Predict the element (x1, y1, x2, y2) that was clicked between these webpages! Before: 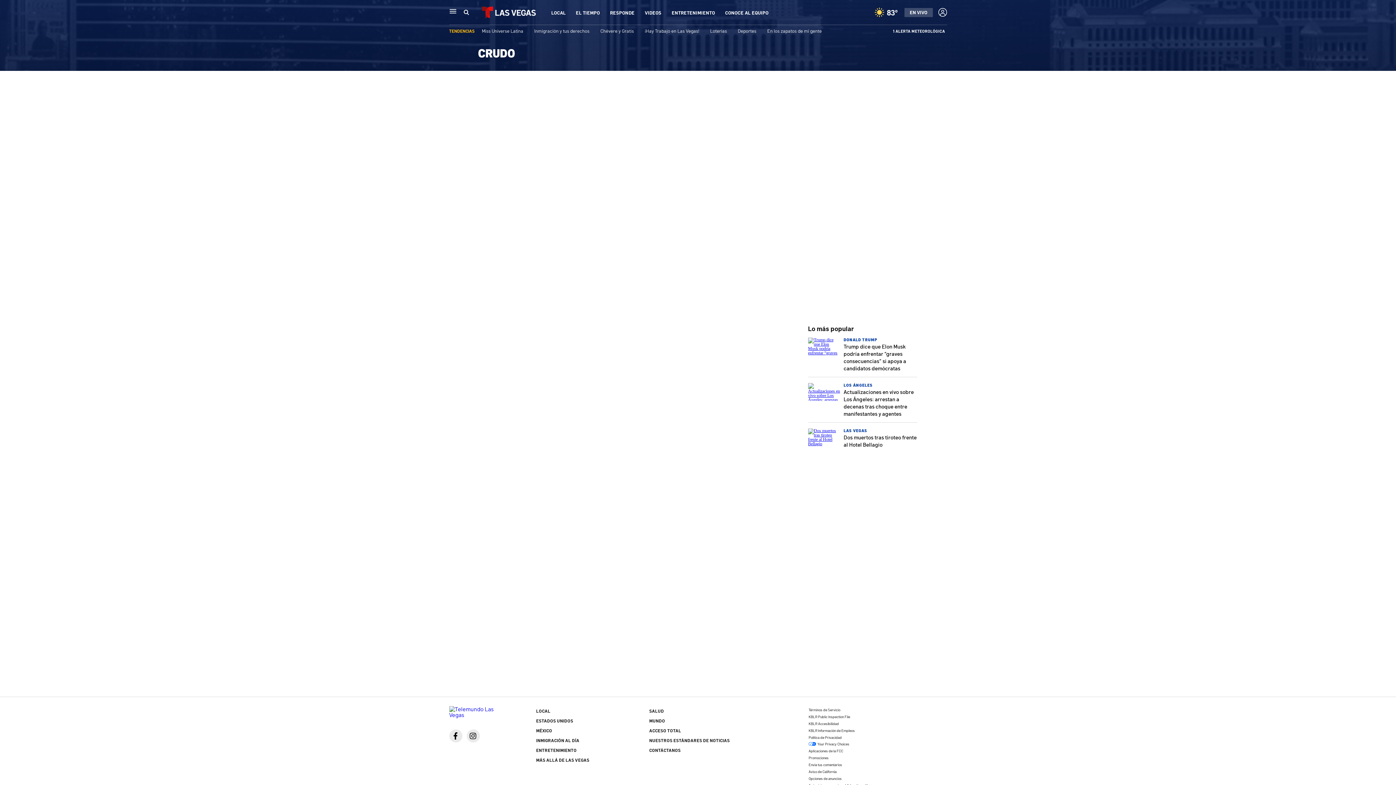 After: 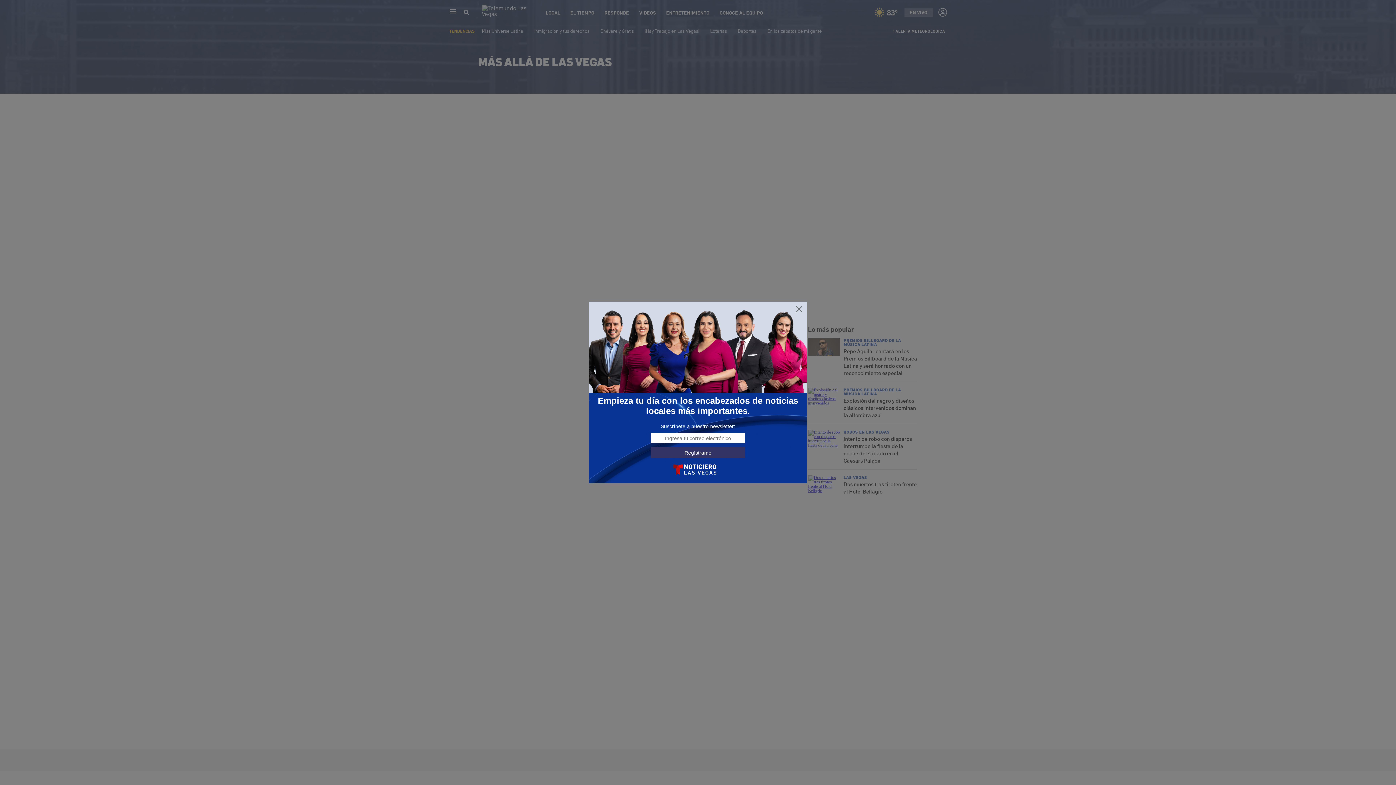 Action: bbox: (536, 757, 589, 763) label: MÁS ALLÁ DE LAS VEGAS